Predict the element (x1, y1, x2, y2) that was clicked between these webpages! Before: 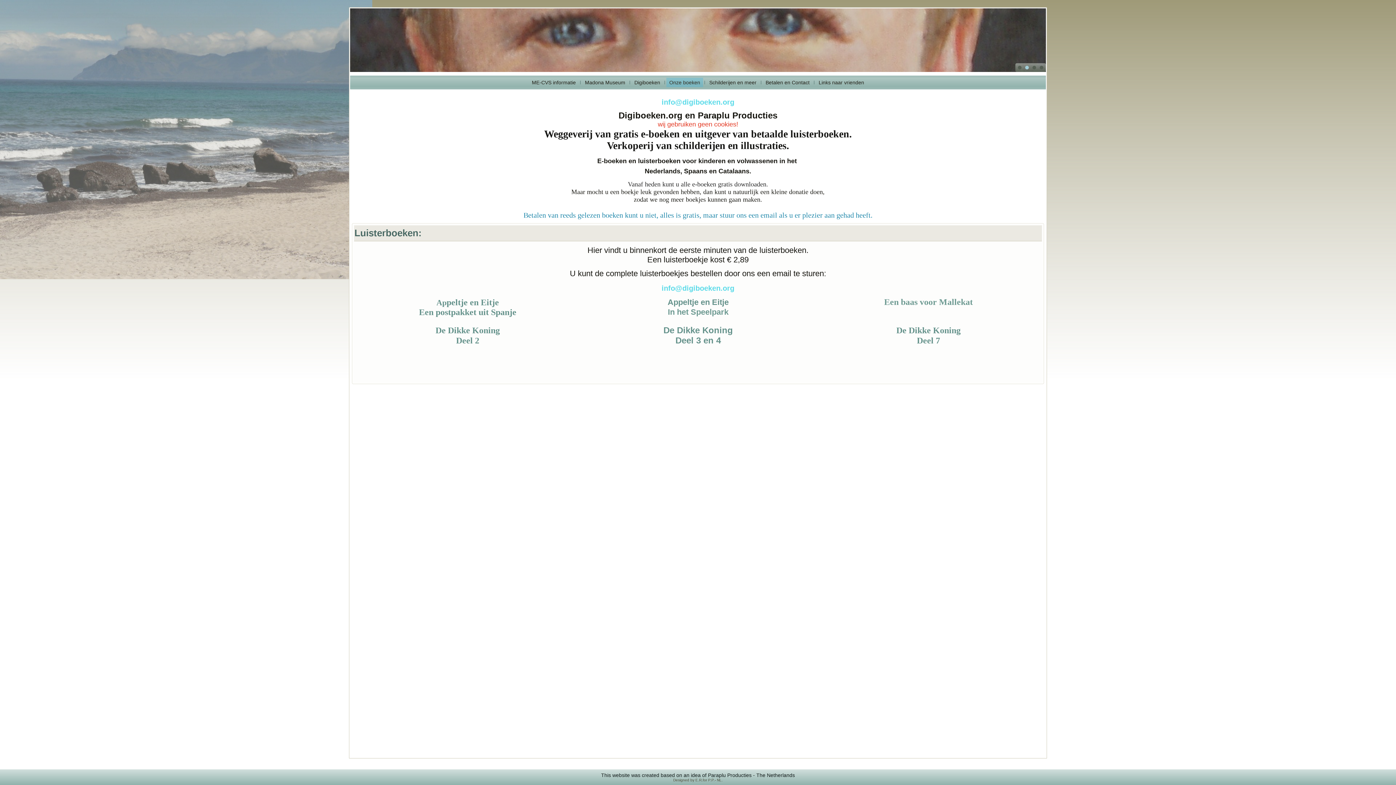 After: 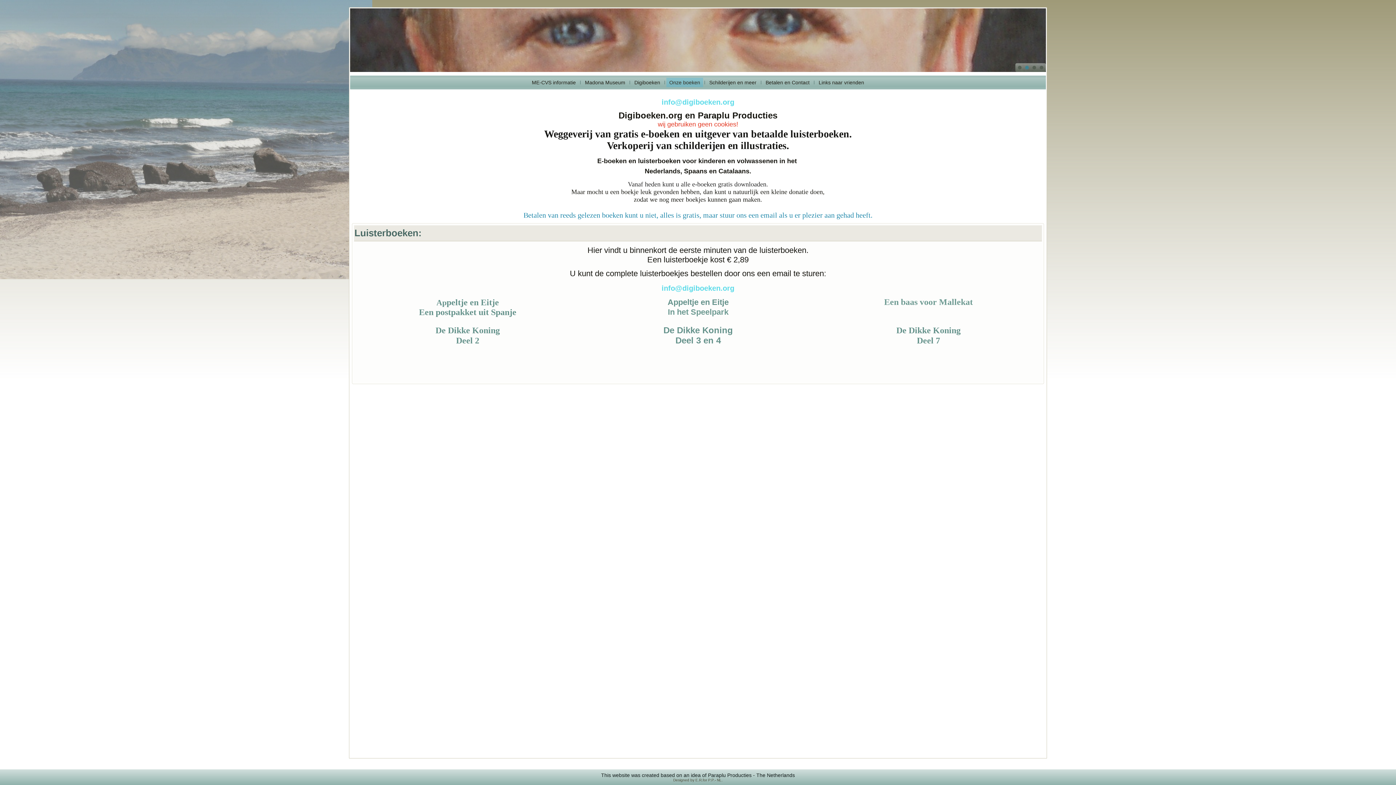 Action: bbox: (1025, 65, 1029, 69)